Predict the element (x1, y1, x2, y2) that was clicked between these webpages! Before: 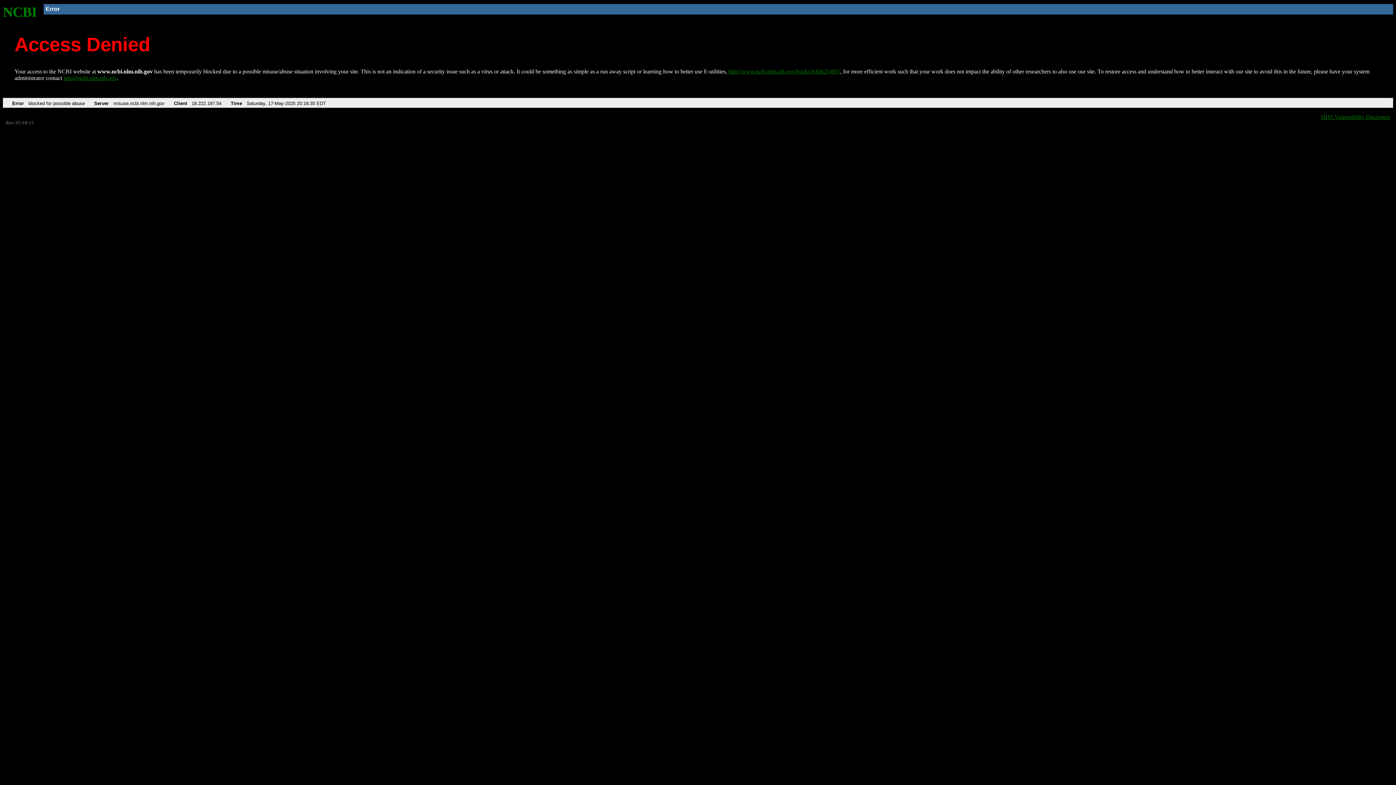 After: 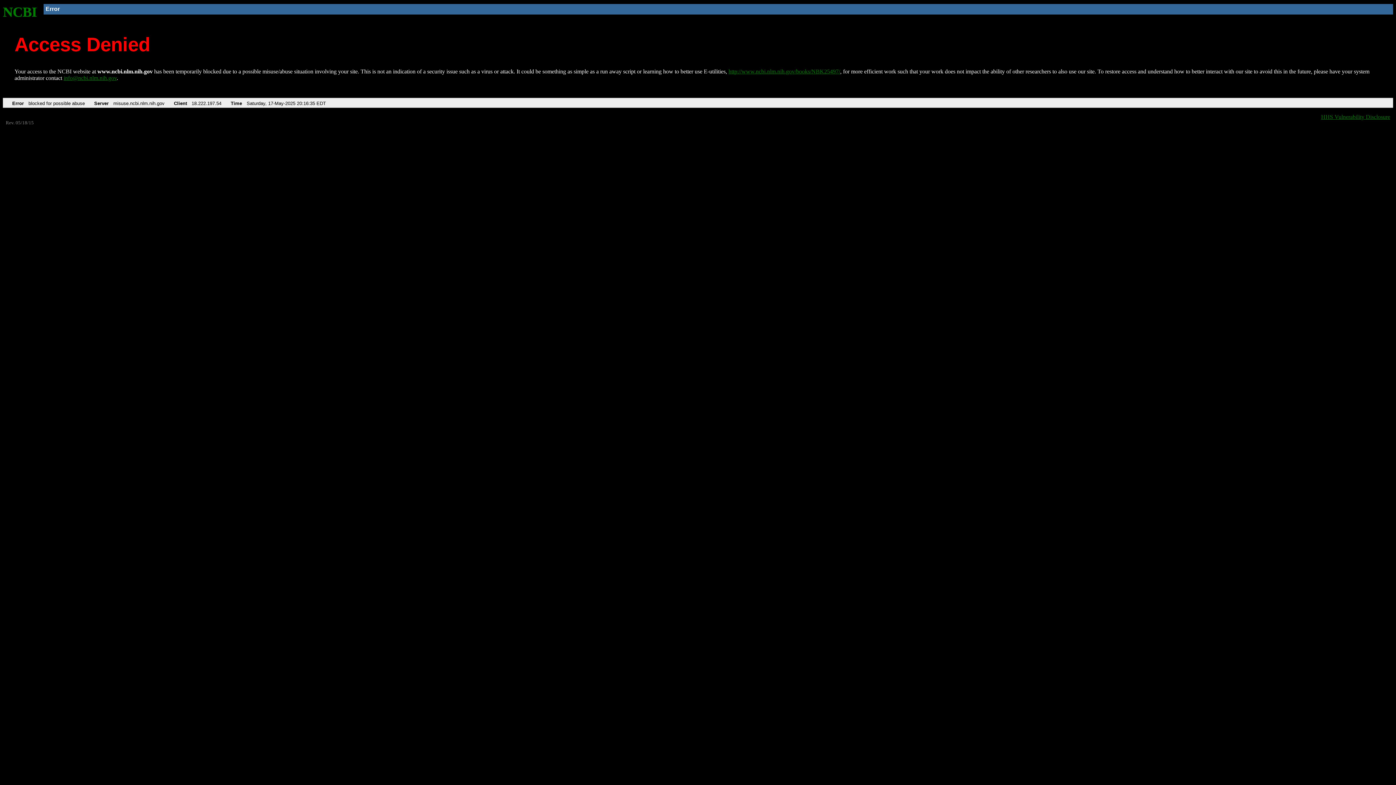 Action: bbox: (63, 75, 116, 81) label: info@ncbi.nlm.nih.gov